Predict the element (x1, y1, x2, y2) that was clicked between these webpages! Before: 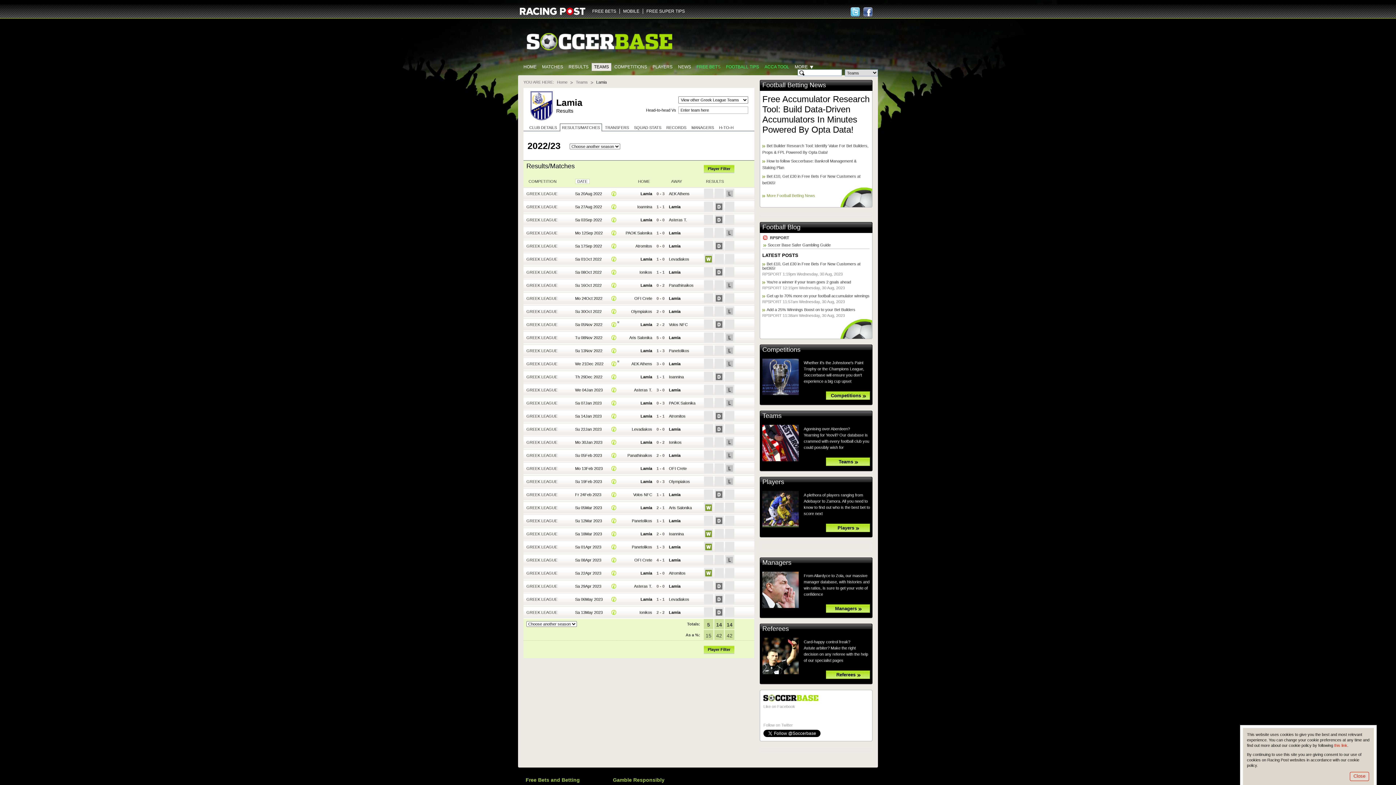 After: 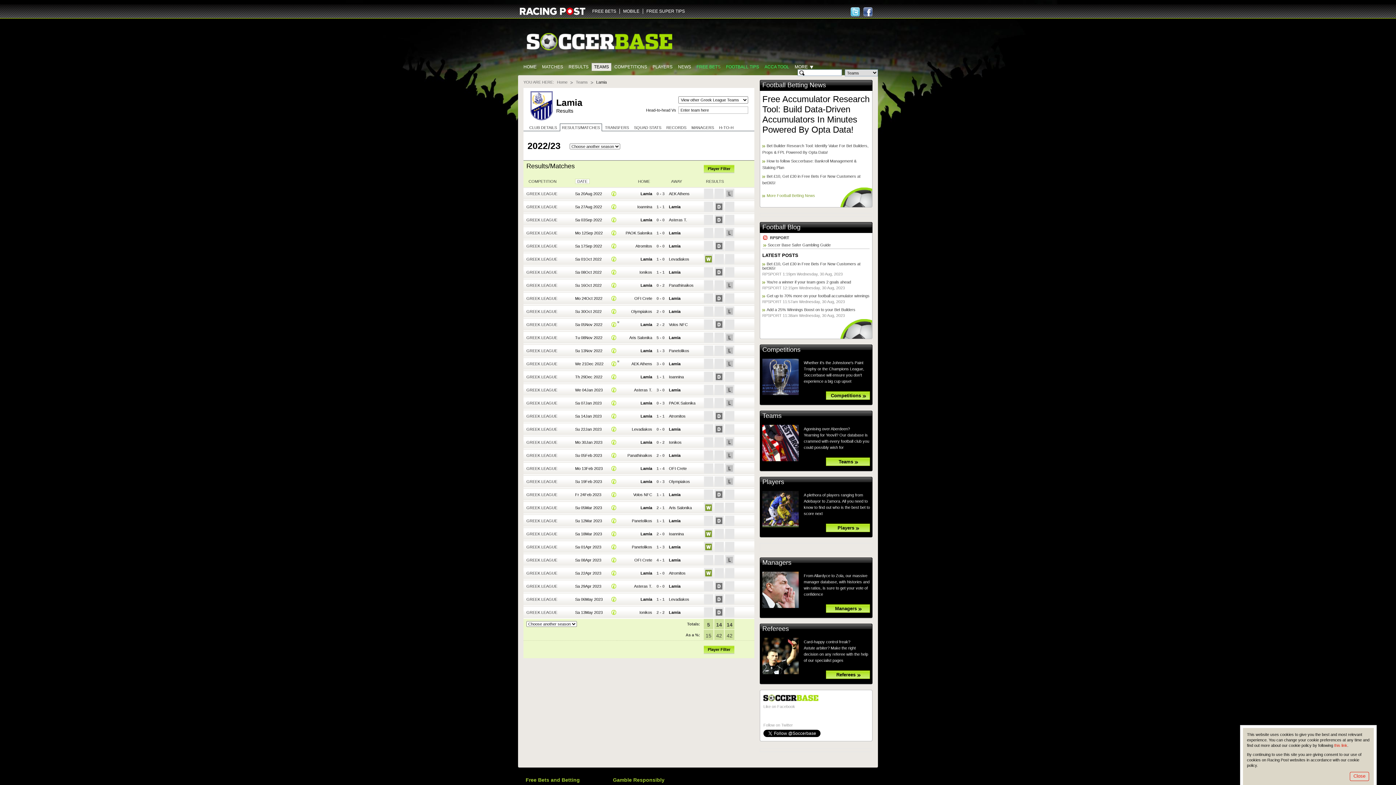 Action: bbox: (640, 466, 652, 470) label: Lamia